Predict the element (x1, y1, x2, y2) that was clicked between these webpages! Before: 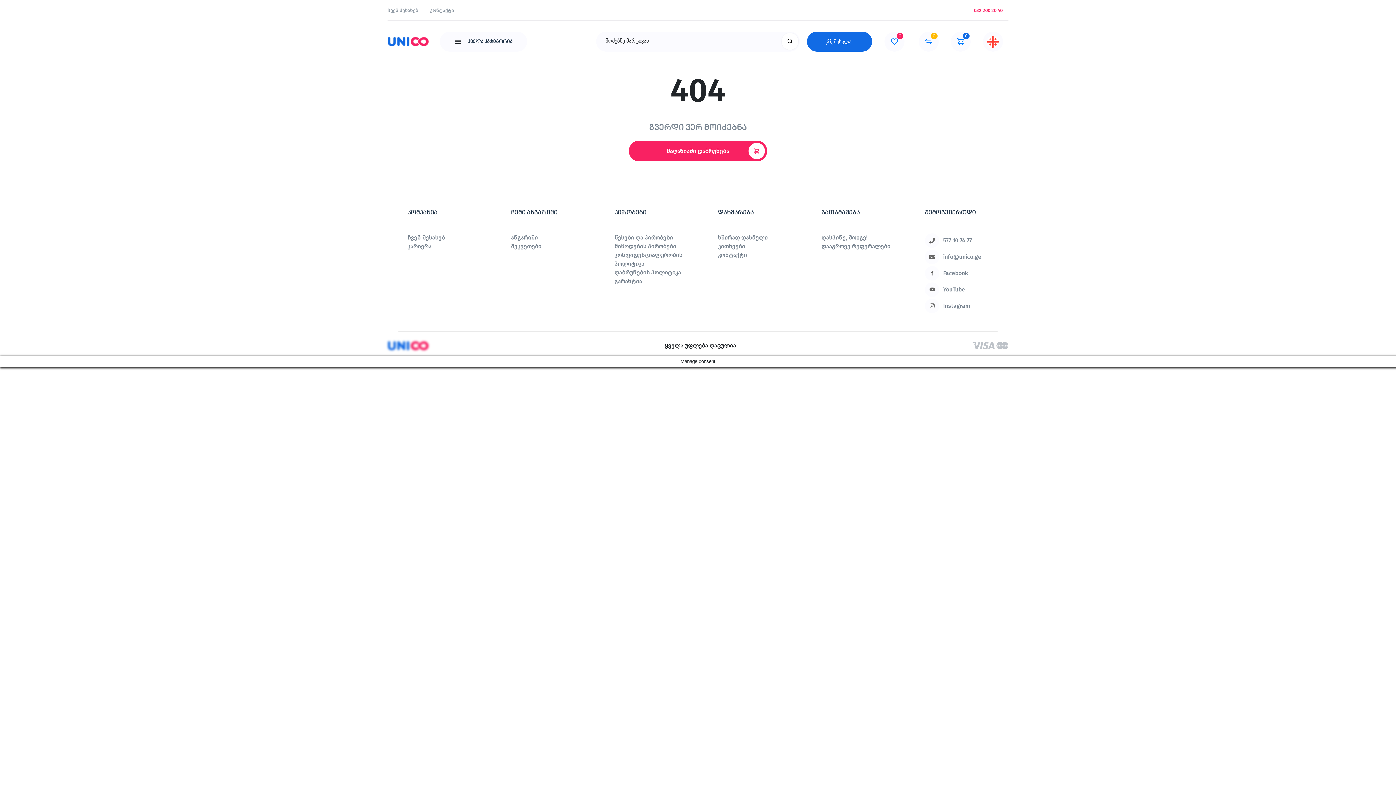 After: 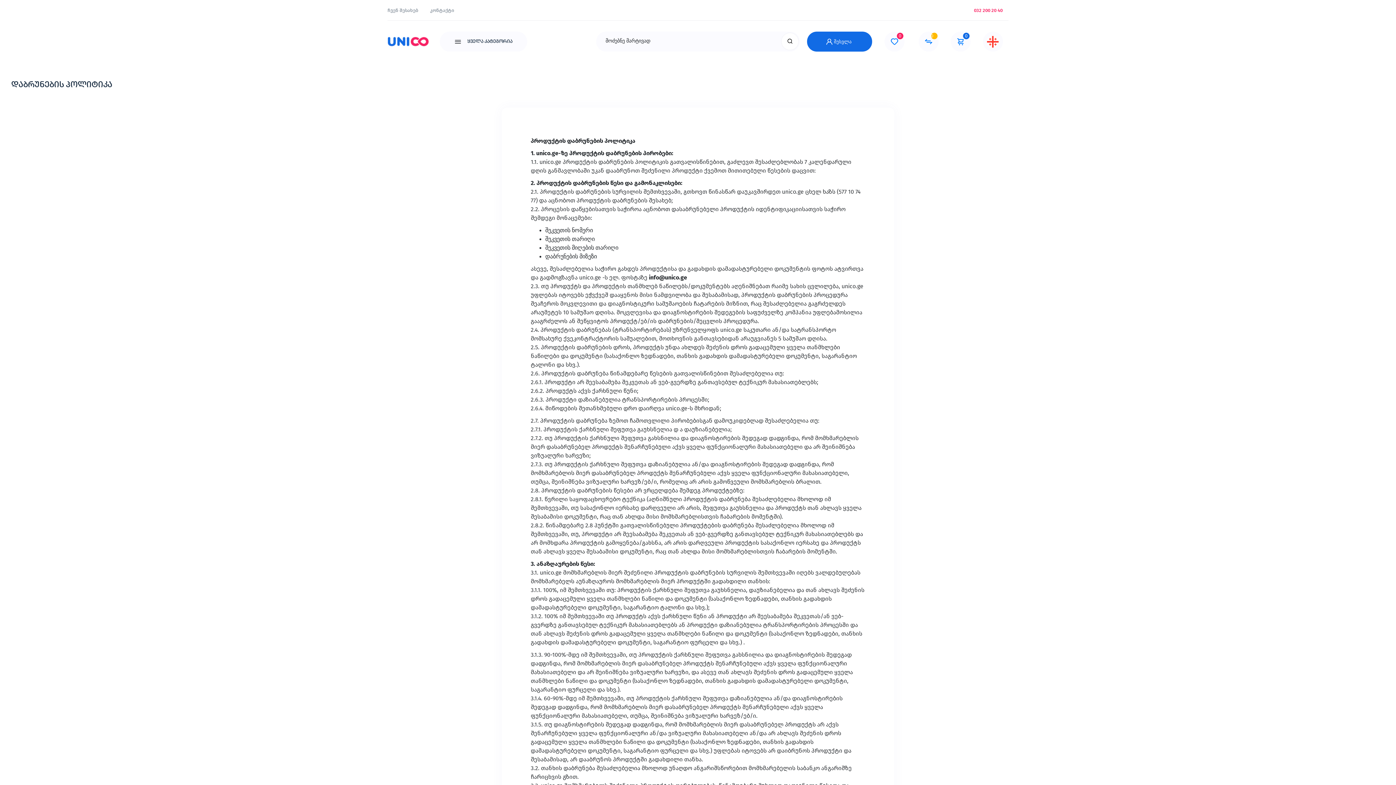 Action: label: დაბრუნების პოლიტიკა bbox: (614, 269, 681, 275)